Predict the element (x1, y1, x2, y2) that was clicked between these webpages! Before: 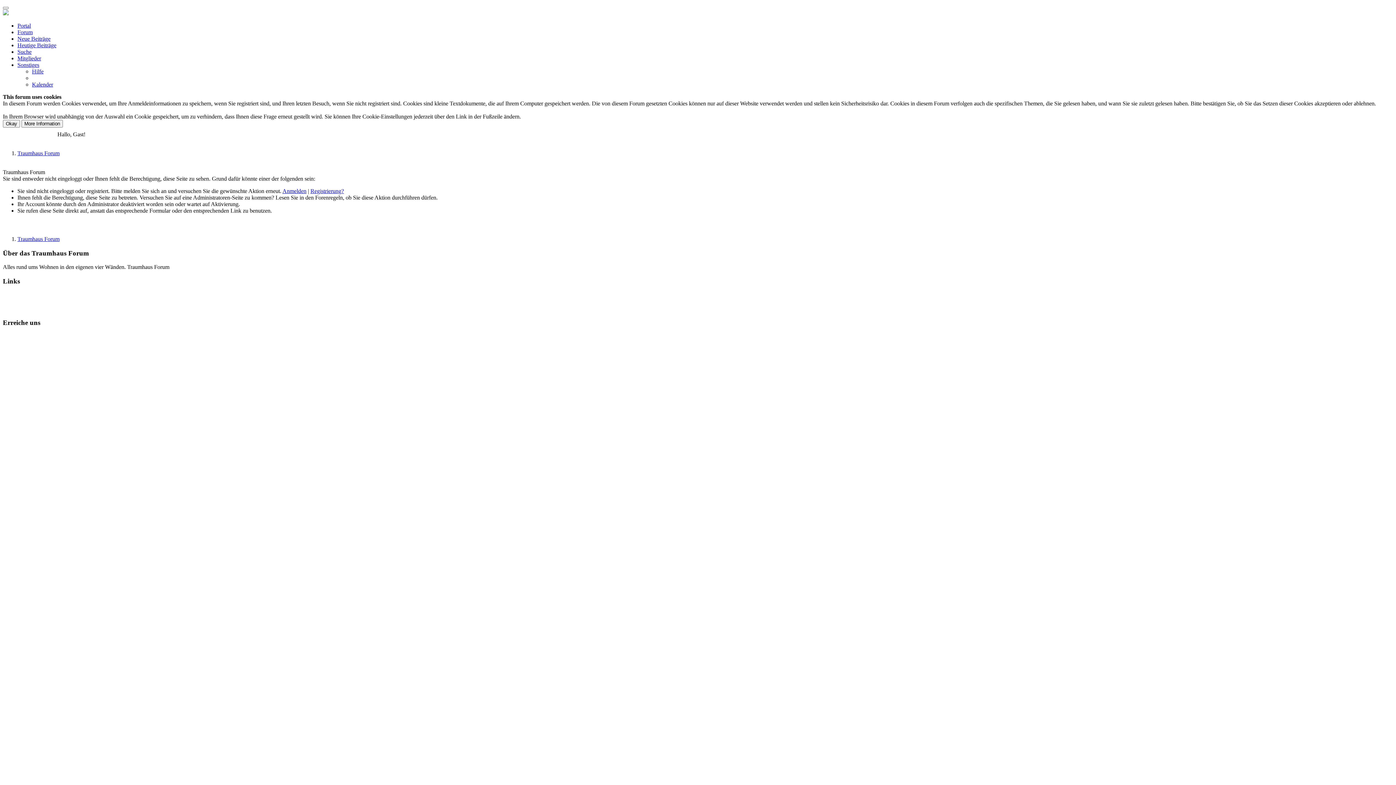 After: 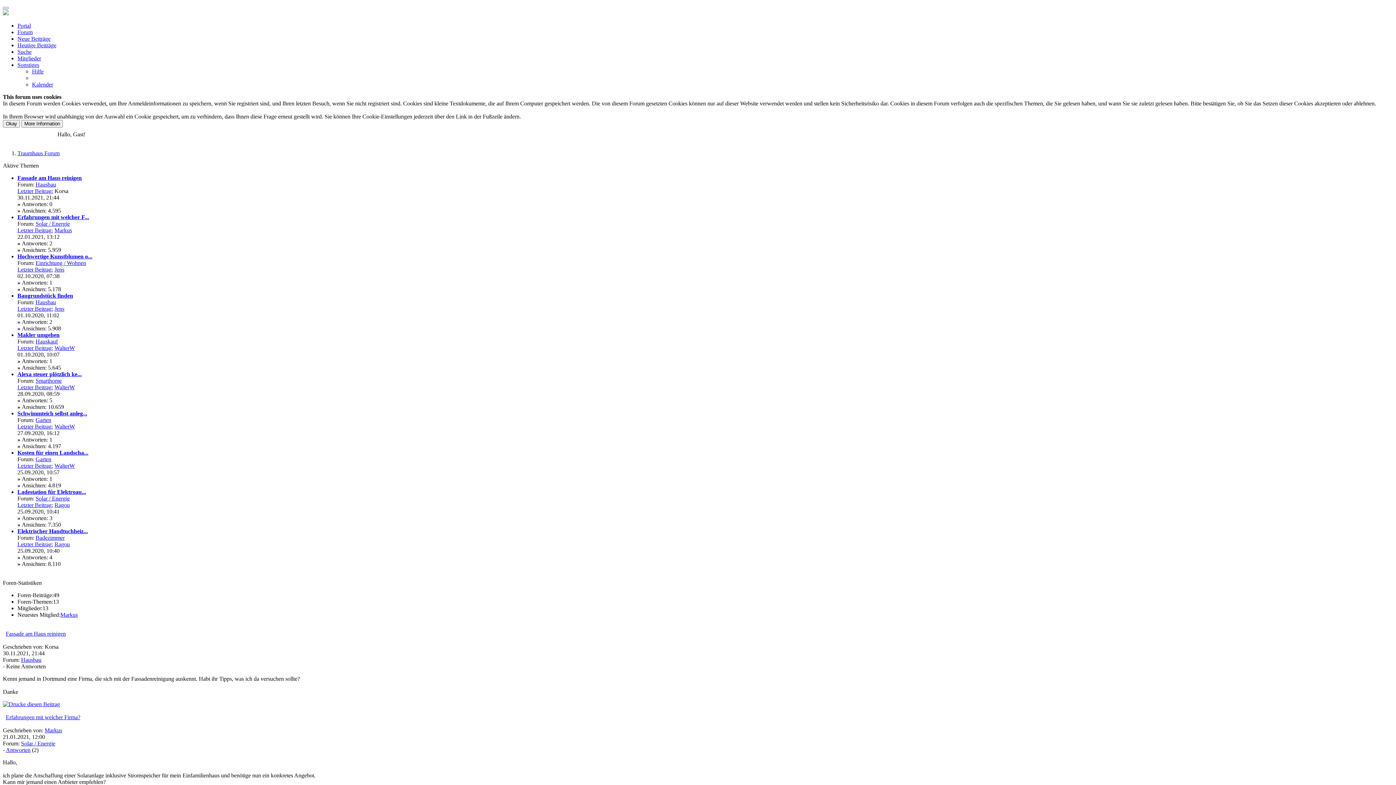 Action: label: Portal bbox: (17, 22, 30, 28)